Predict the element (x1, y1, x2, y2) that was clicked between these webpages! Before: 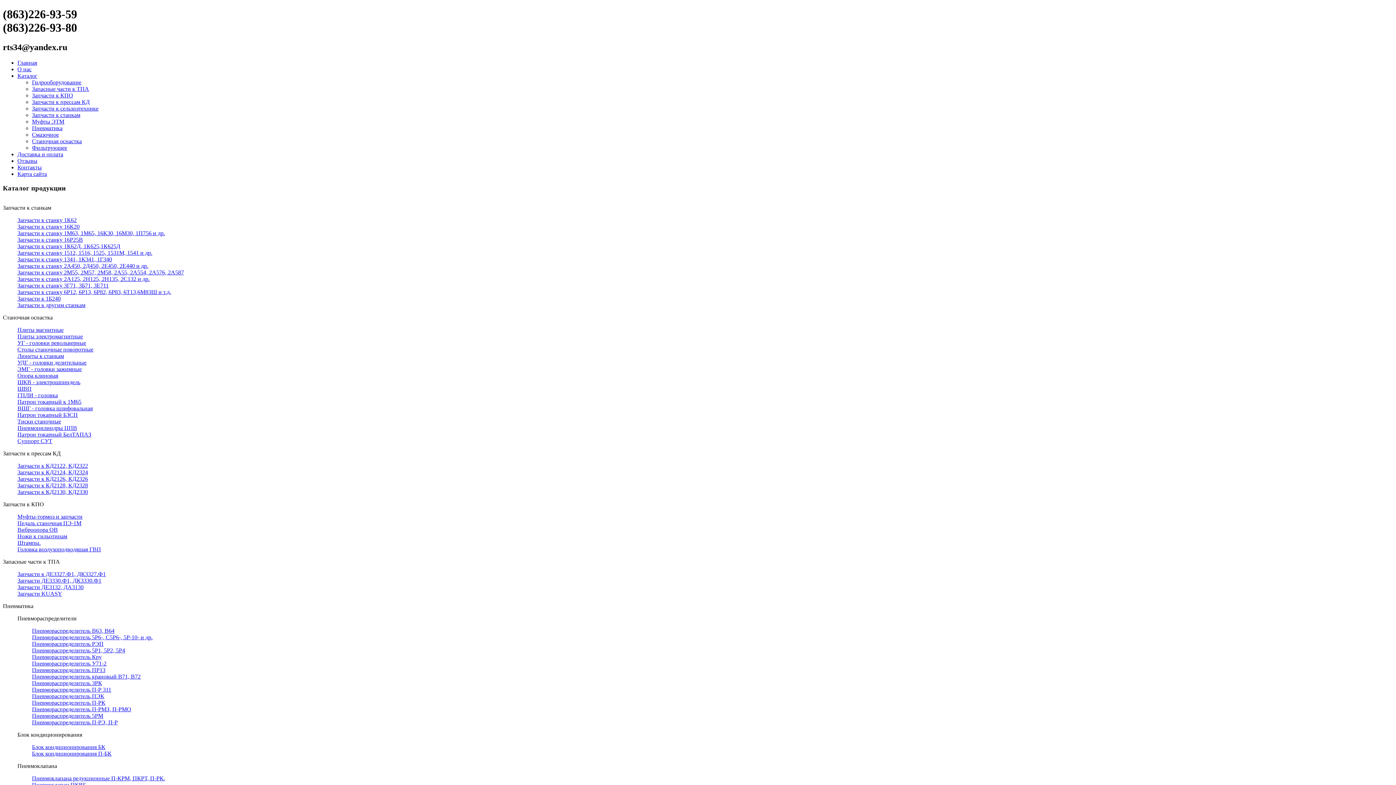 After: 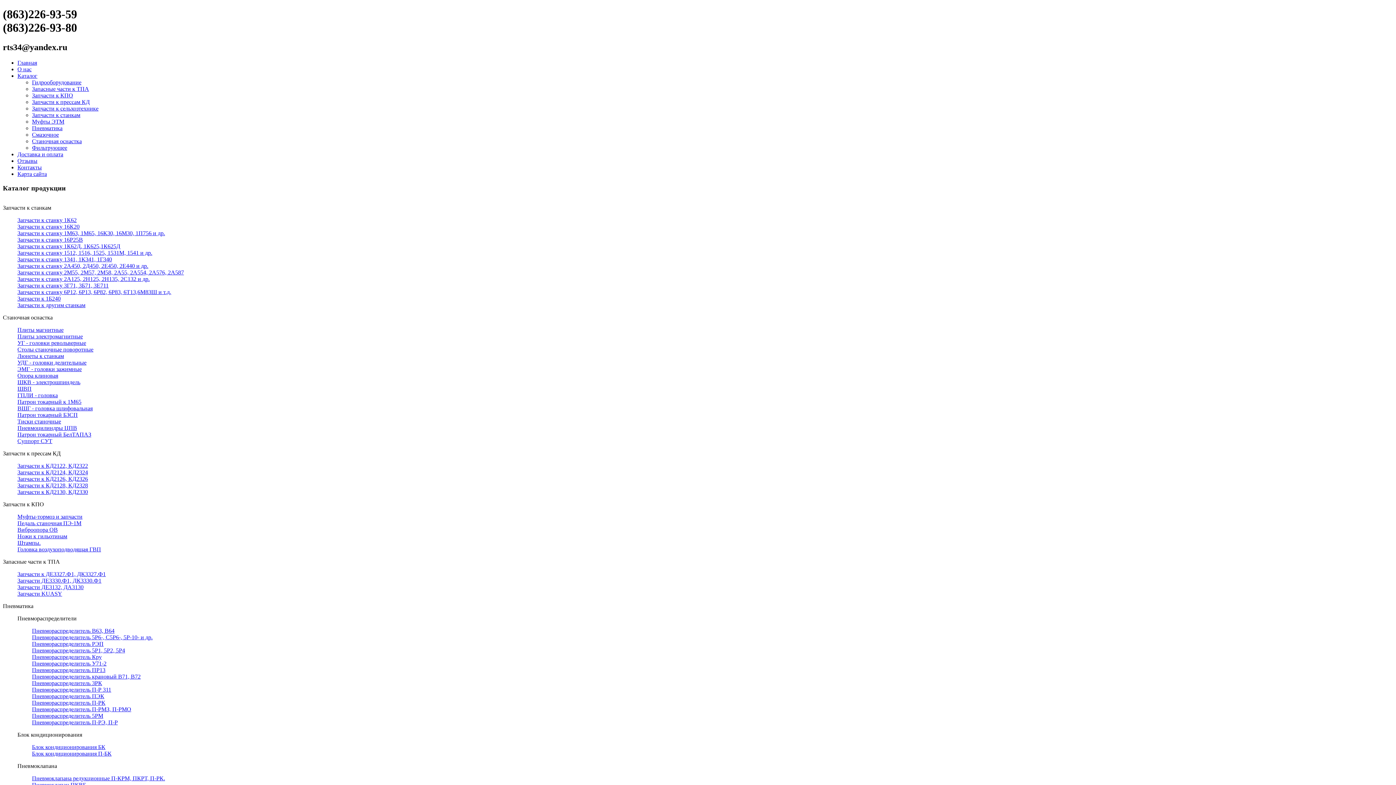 Action: label: Запчасти к станку 1М63, 1М65, 16К30, 16М30, 1П756 и др. bbox: (17, 230, 165, 236)